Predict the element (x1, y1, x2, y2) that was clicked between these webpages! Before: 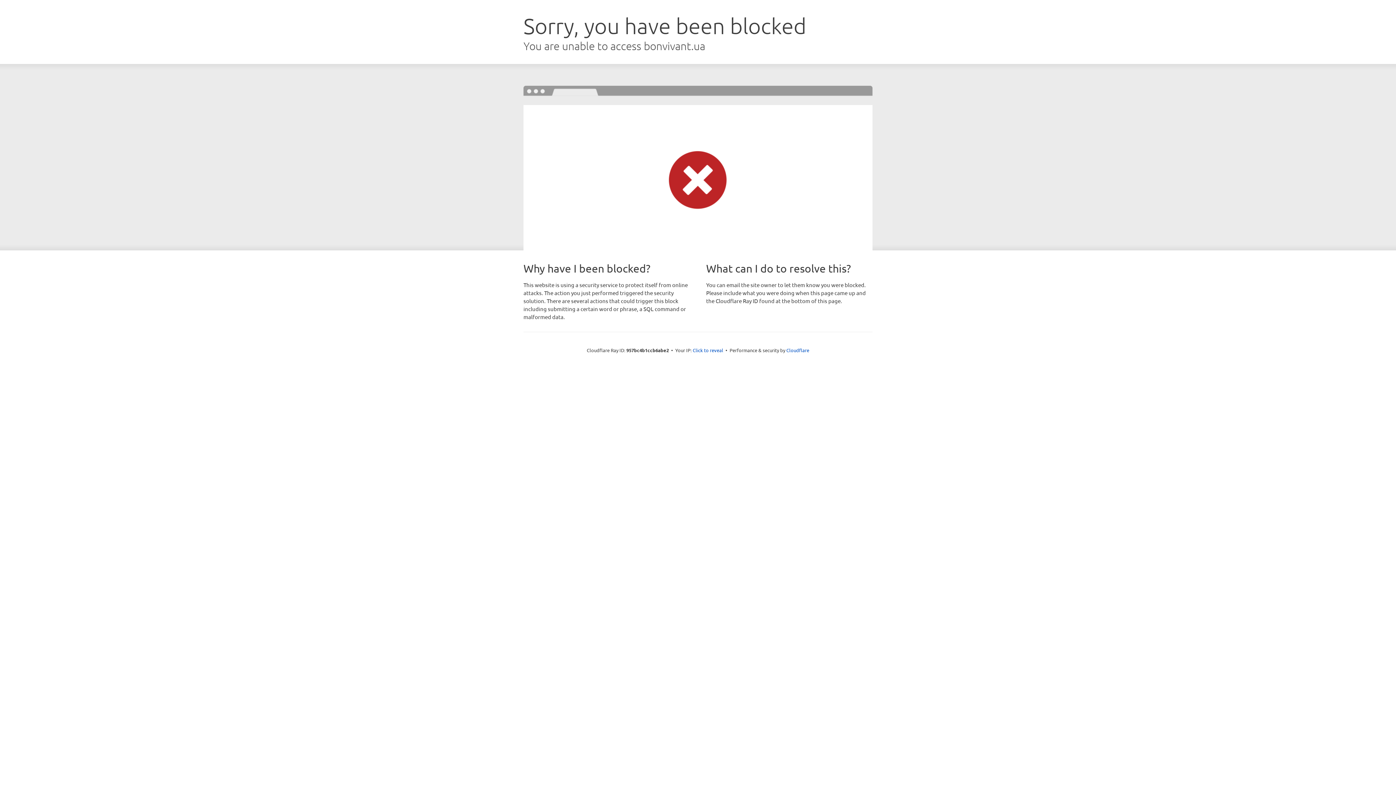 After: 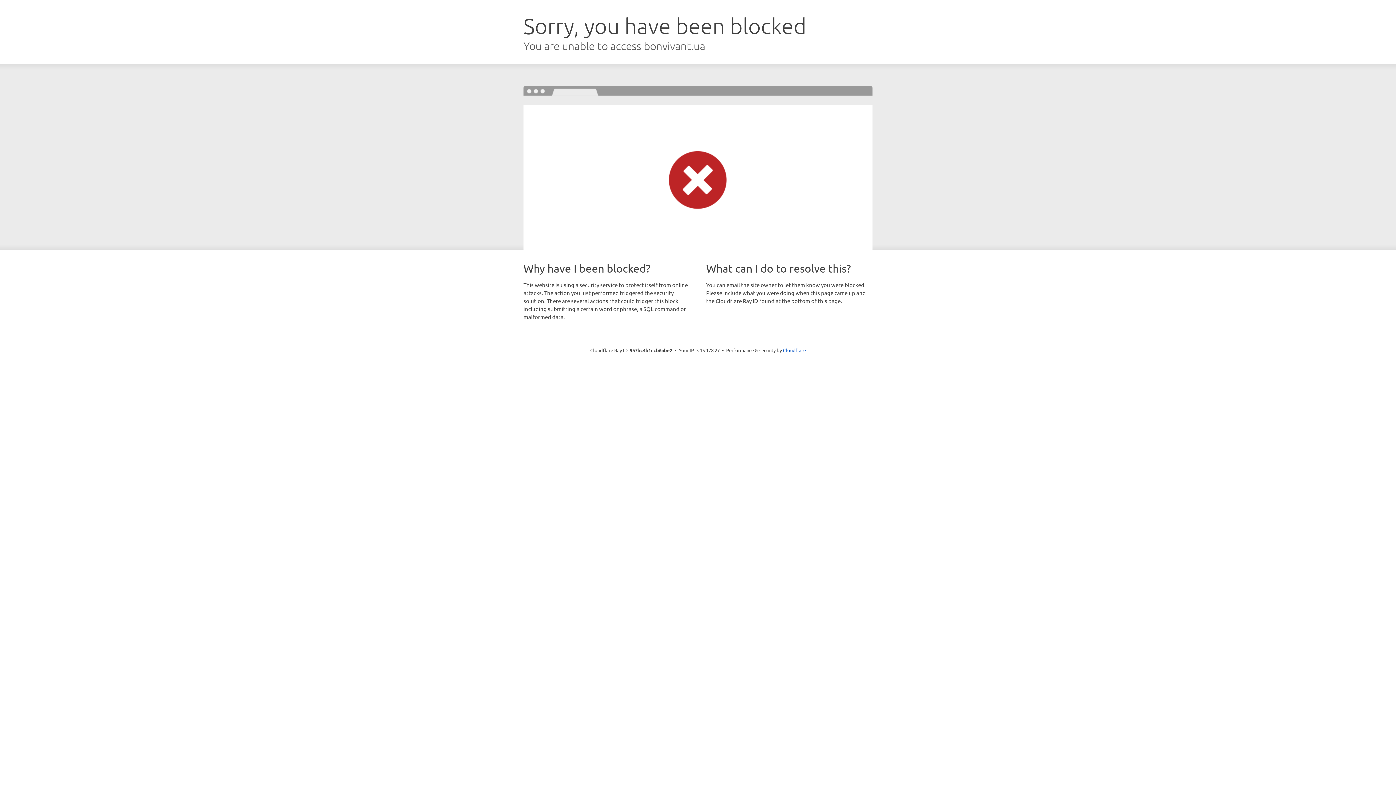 Action: bbox: (692, 346, 723, 353) label: Click to reveal